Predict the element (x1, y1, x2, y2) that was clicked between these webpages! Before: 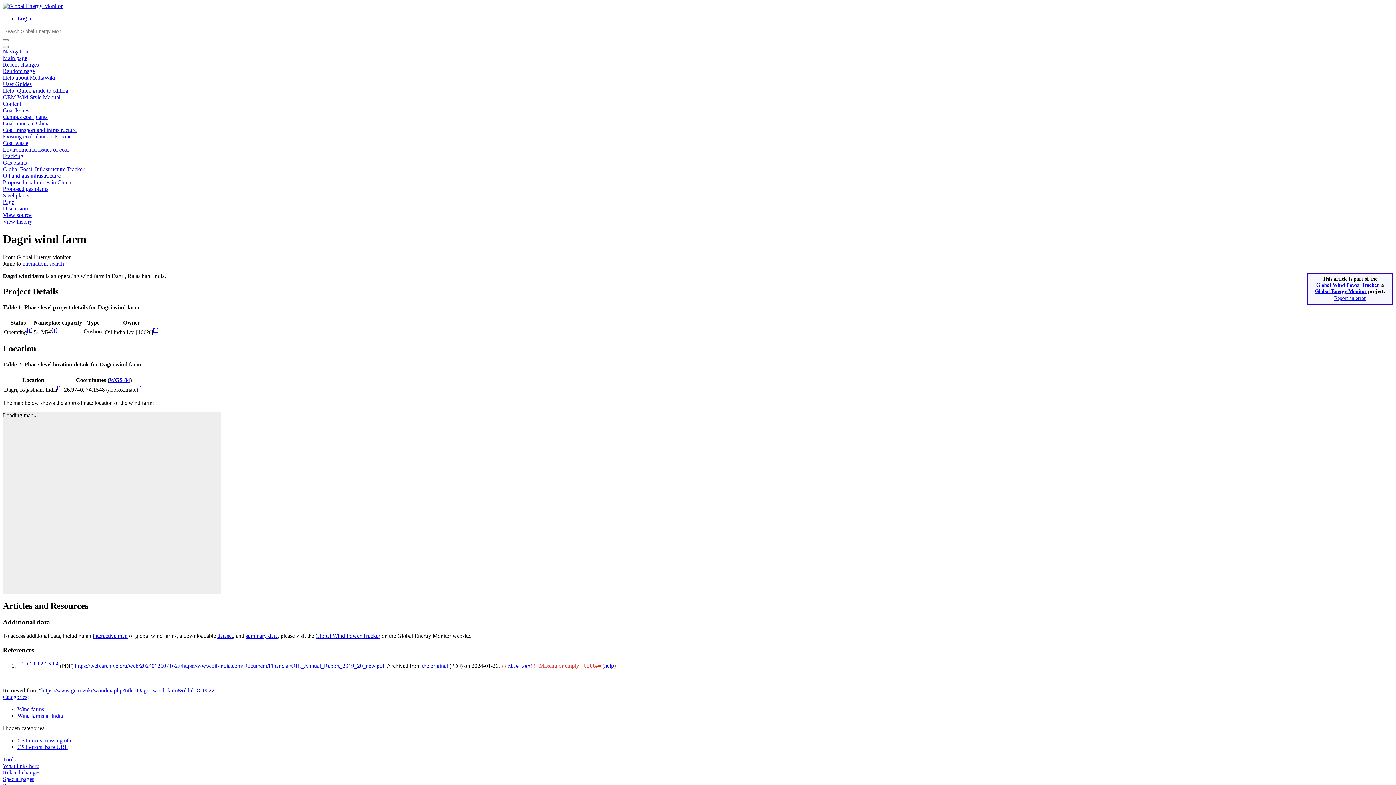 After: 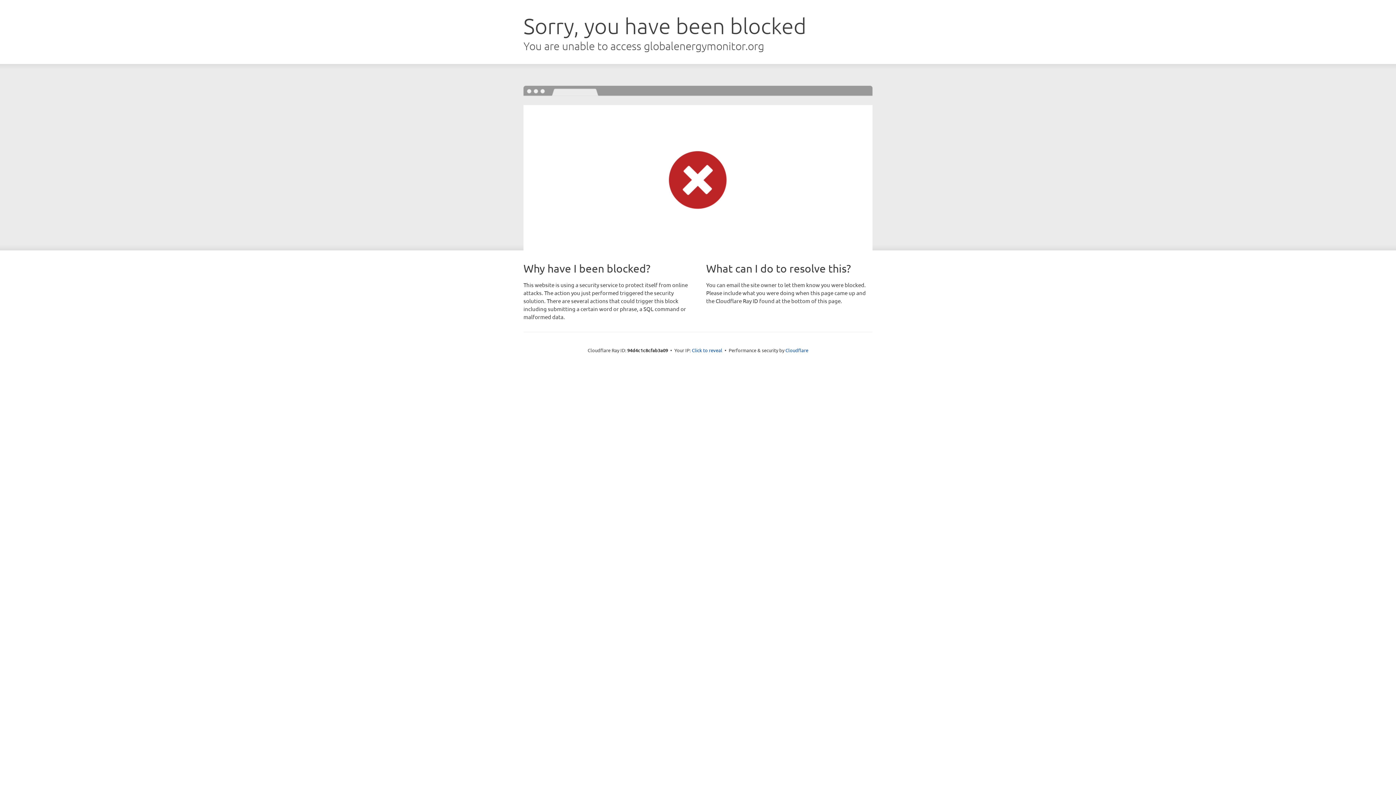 Action: bbox: (1334, 295, 1366, 301) label: Report an error